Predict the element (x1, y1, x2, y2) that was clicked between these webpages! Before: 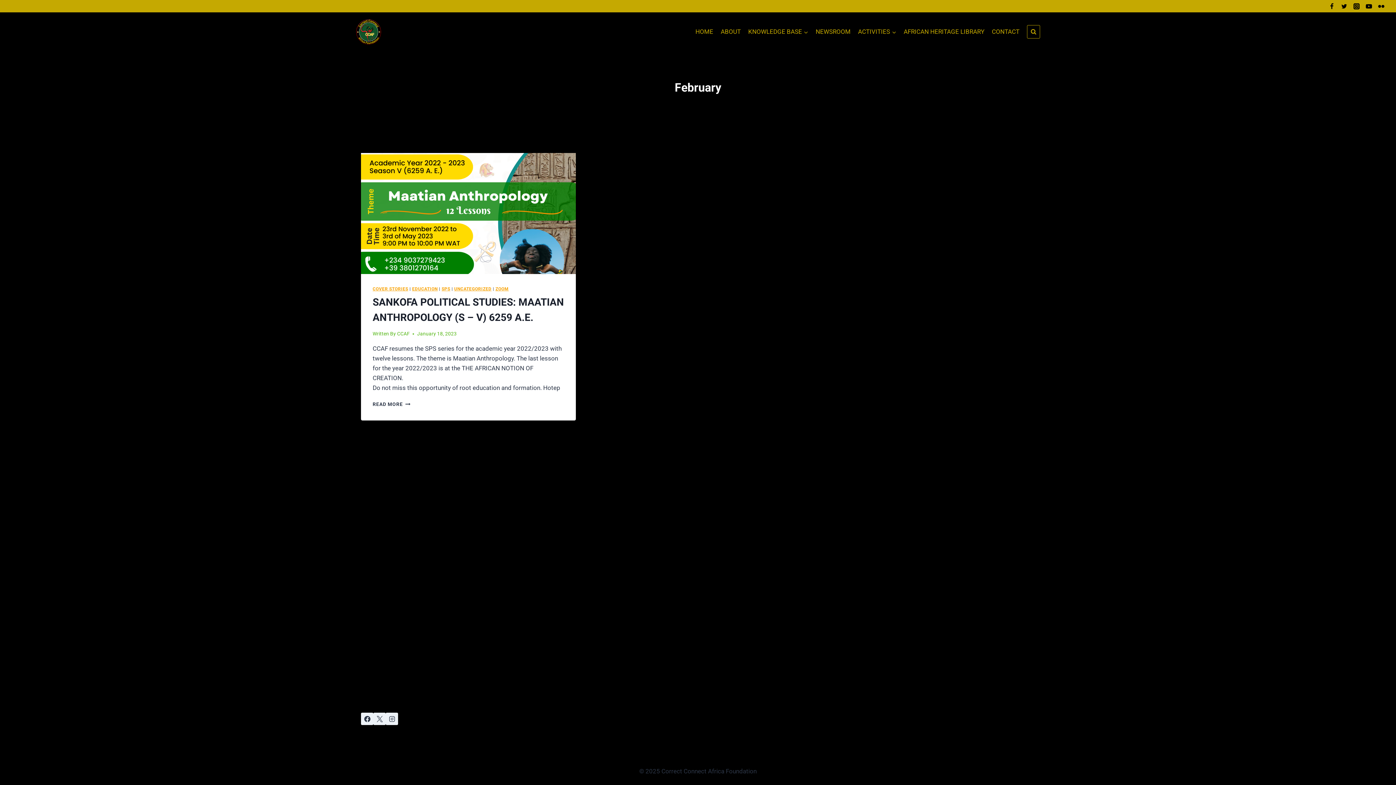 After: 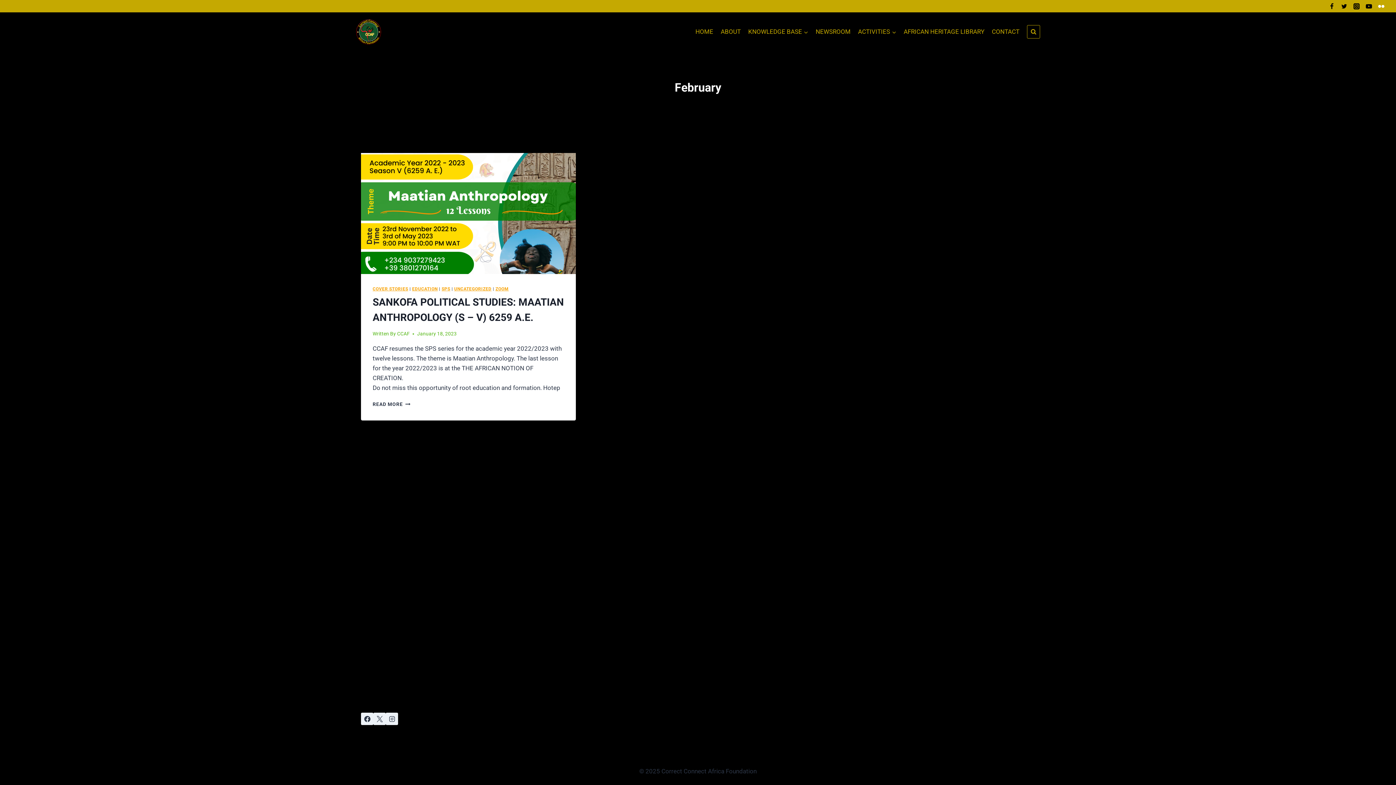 Action: label: Flickr bbox: (1375, 0, 1387, 12)